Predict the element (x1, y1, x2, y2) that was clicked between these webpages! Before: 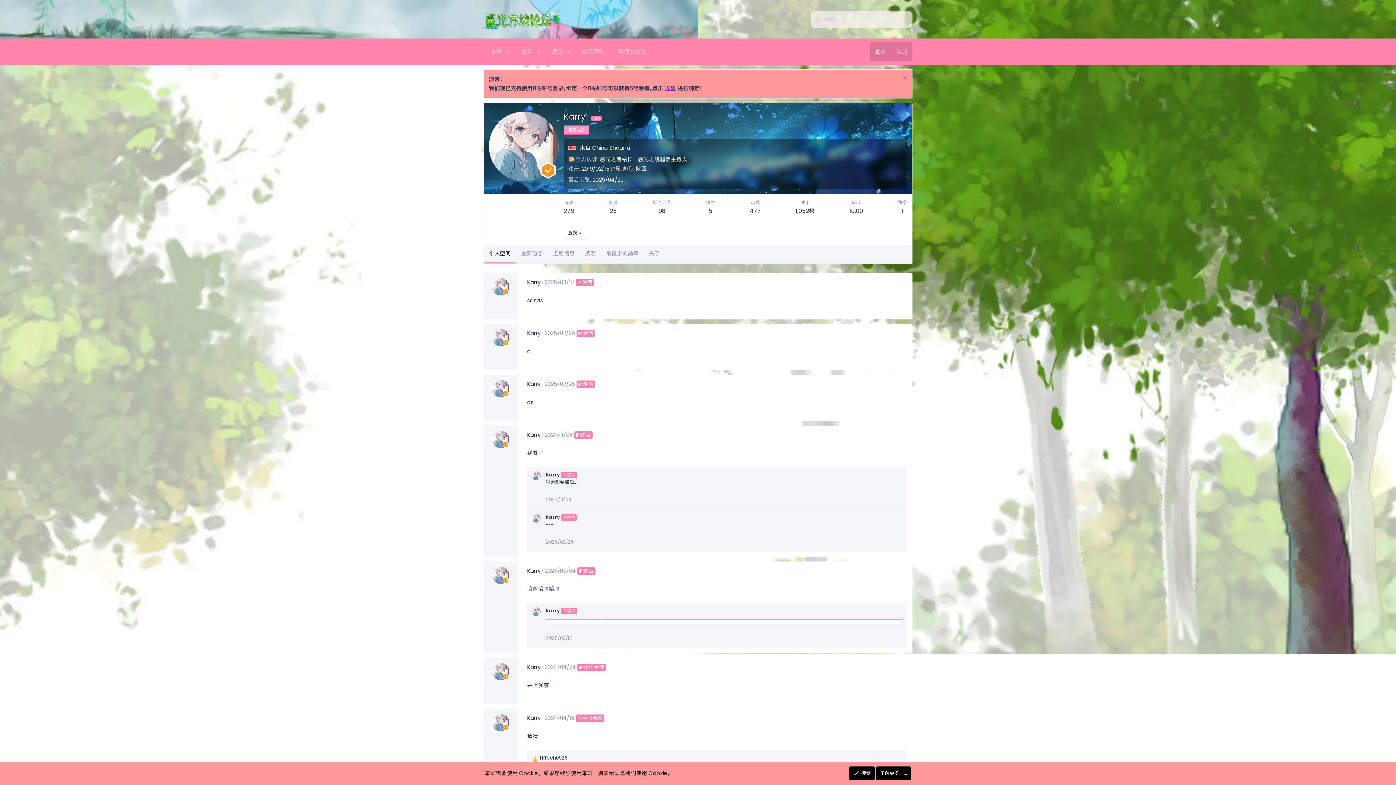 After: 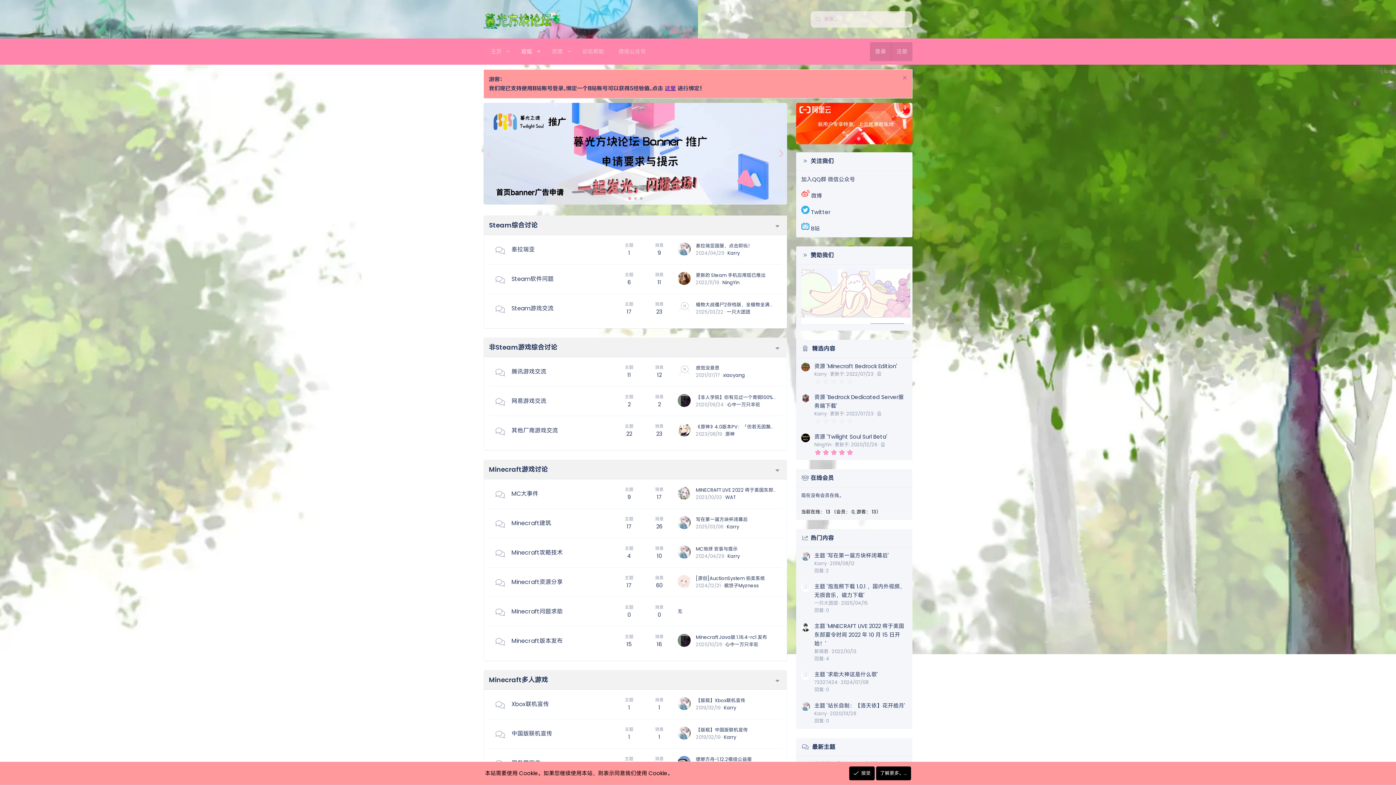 Action: bbox: (483, 20, 560, 28)